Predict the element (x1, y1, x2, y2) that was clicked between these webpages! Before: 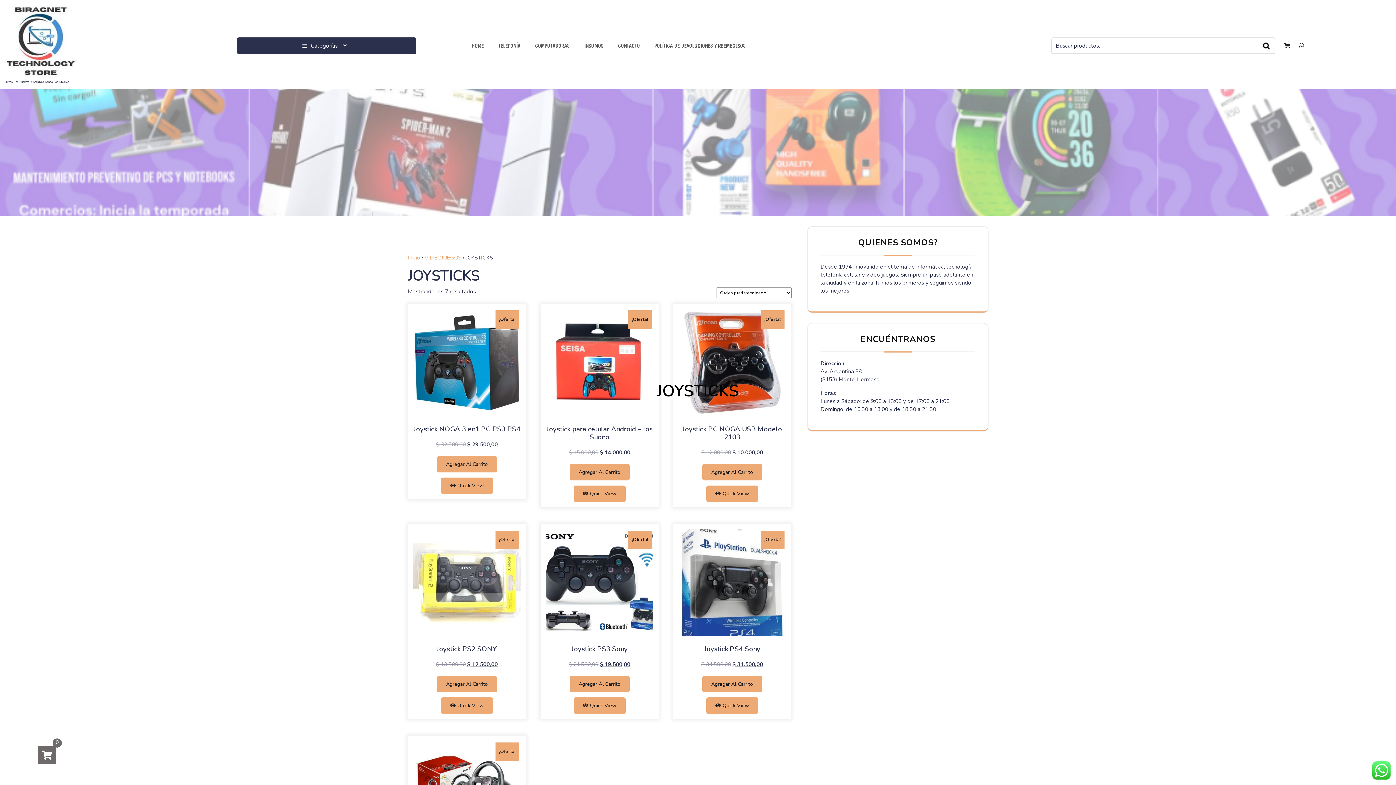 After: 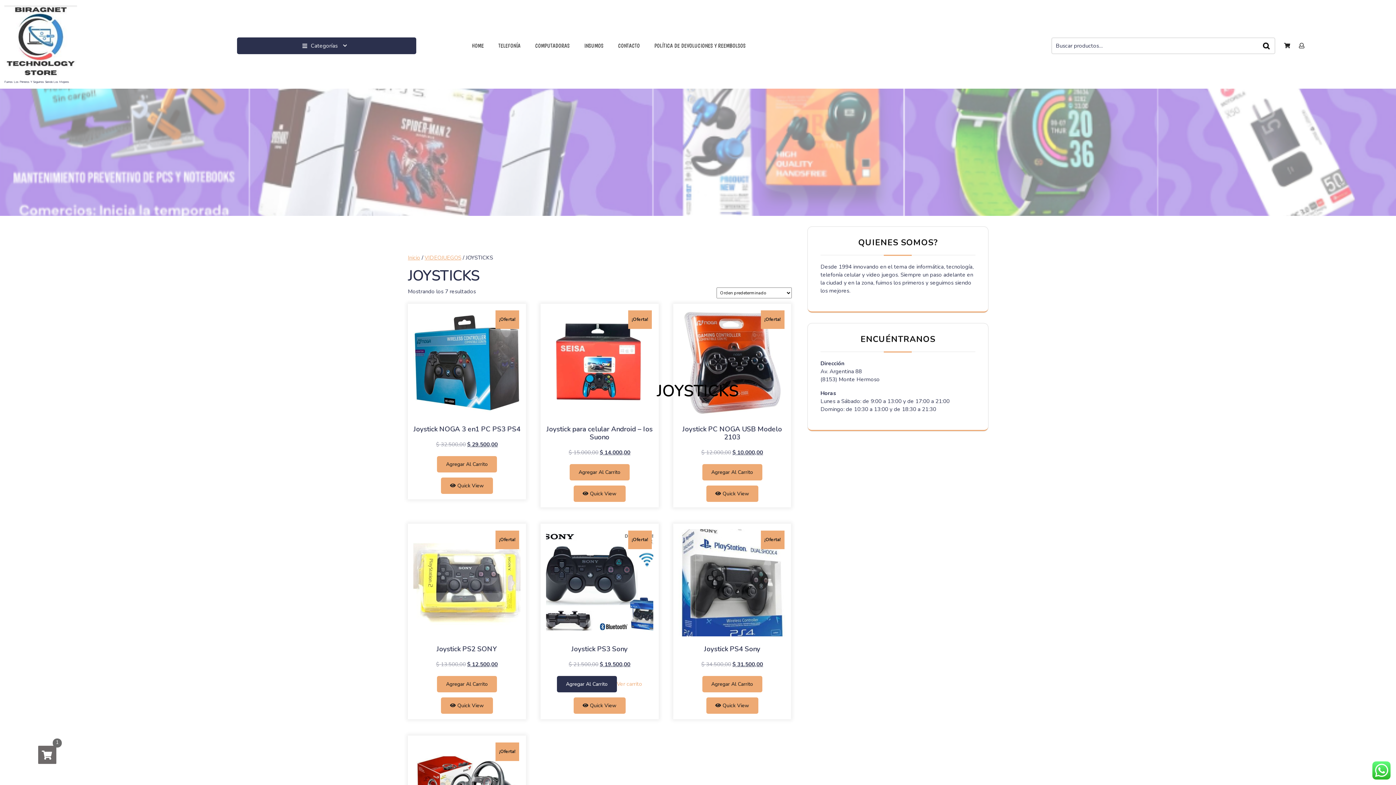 Action: bbox: (569, 676, 629, 692) label: Add to cart: “Joystick PS3 Sony”